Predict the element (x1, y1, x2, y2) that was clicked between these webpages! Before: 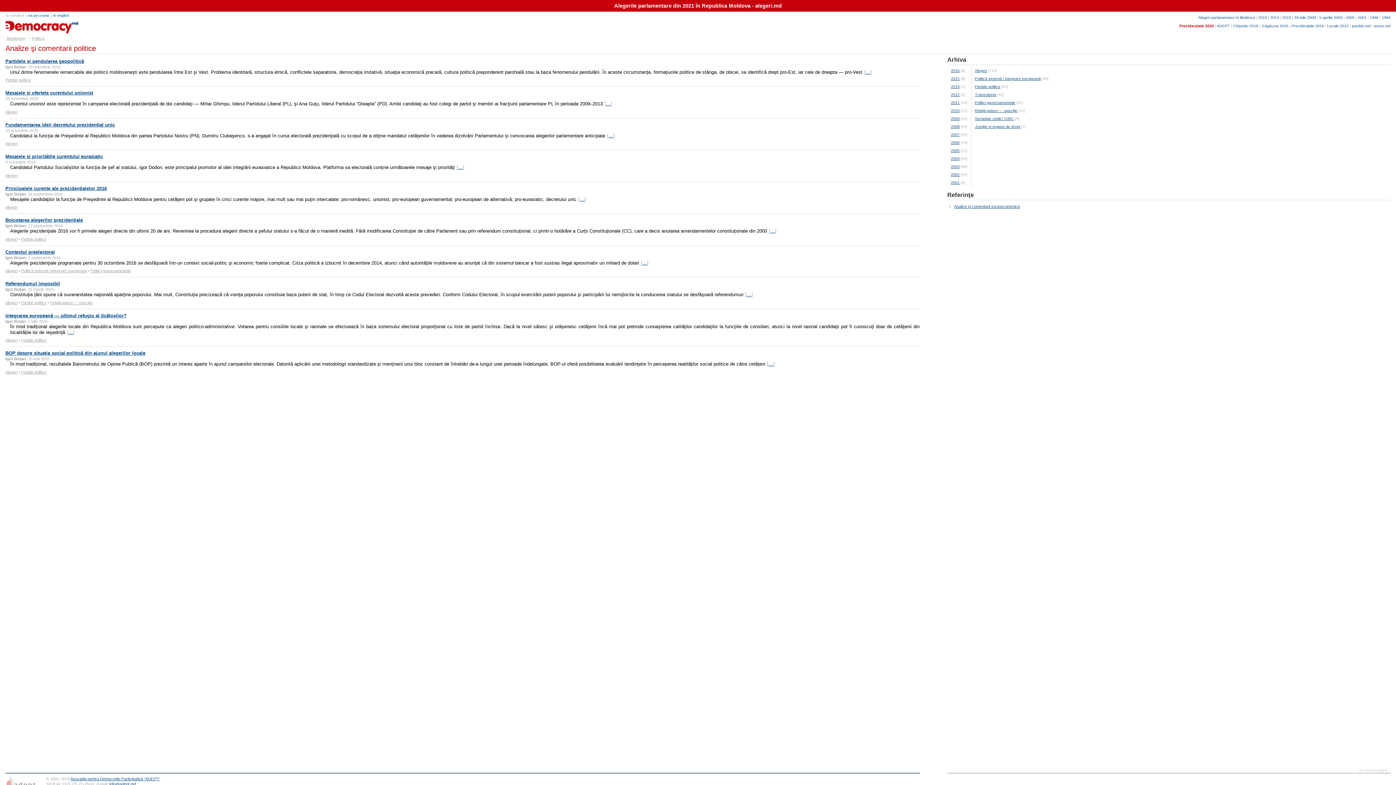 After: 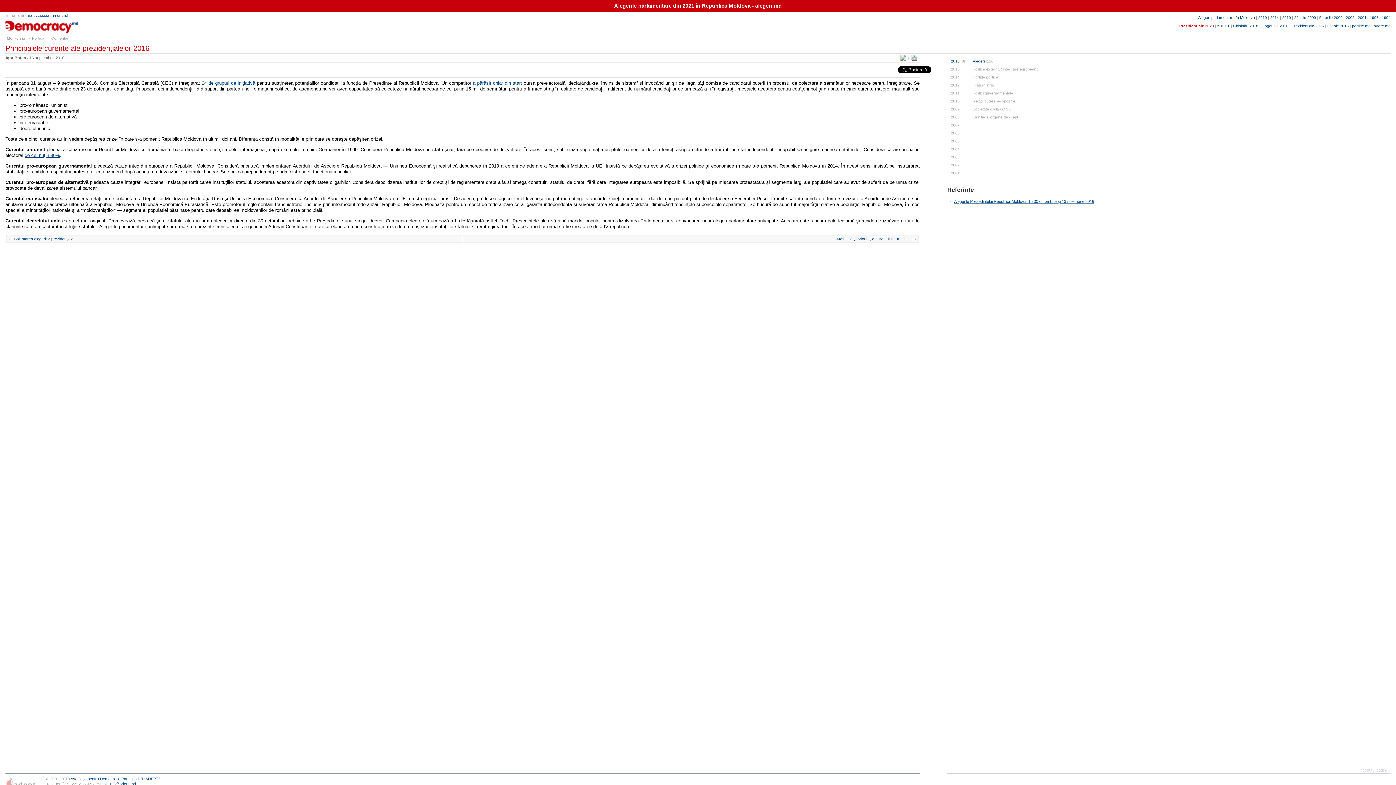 Action: bbox: (580, 196, 584, 202) label: …